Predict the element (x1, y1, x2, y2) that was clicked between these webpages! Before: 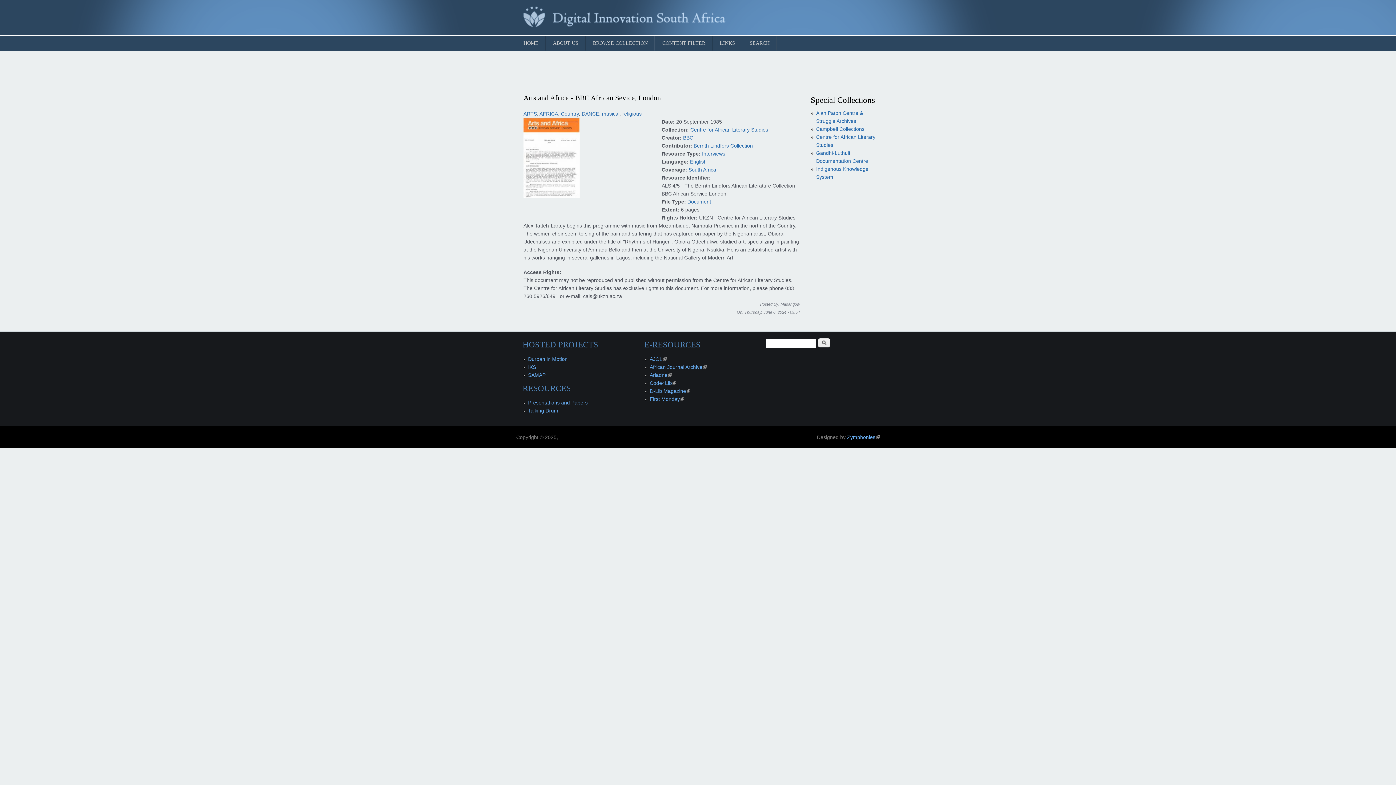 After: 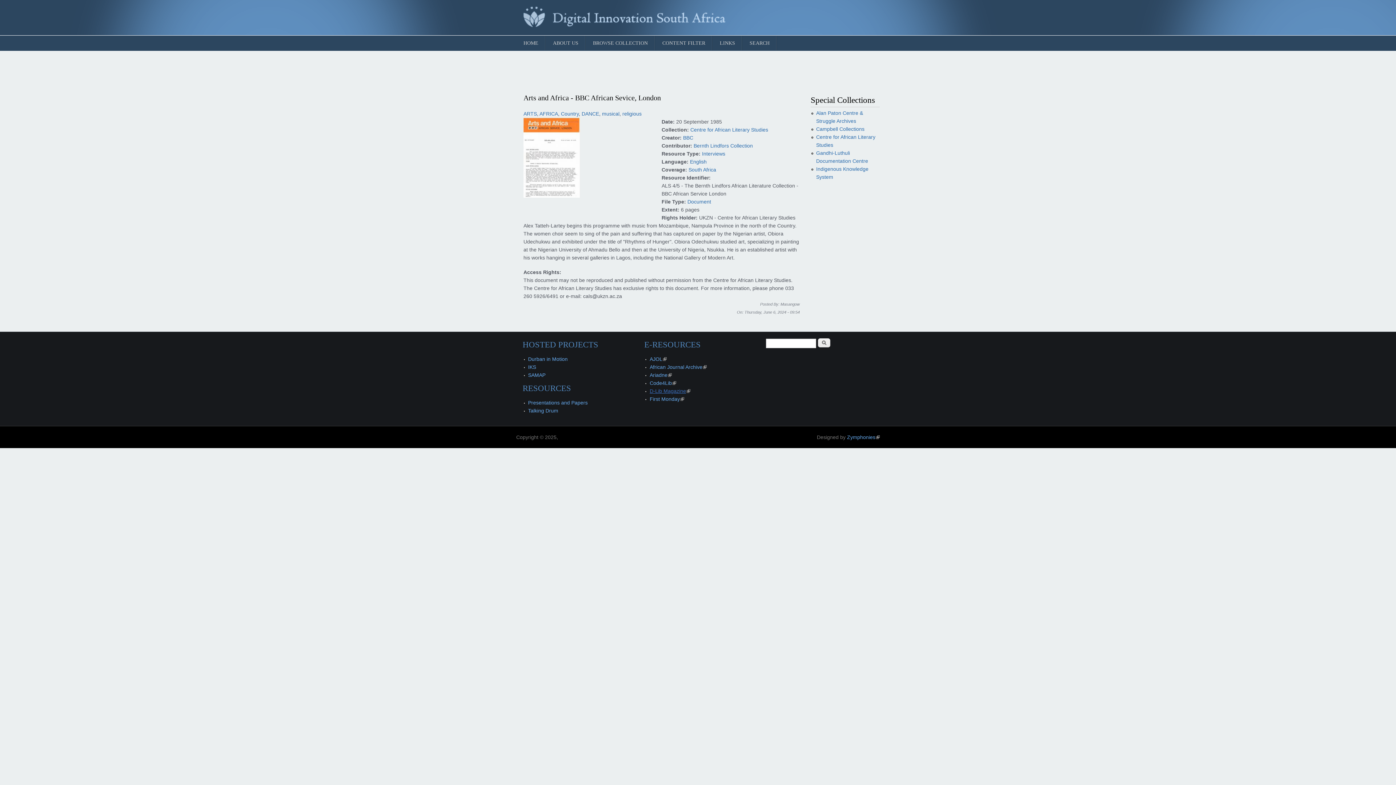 Action: bbox: (649, 388, 690, 394) label: D-Lib Magazine
(link is external)